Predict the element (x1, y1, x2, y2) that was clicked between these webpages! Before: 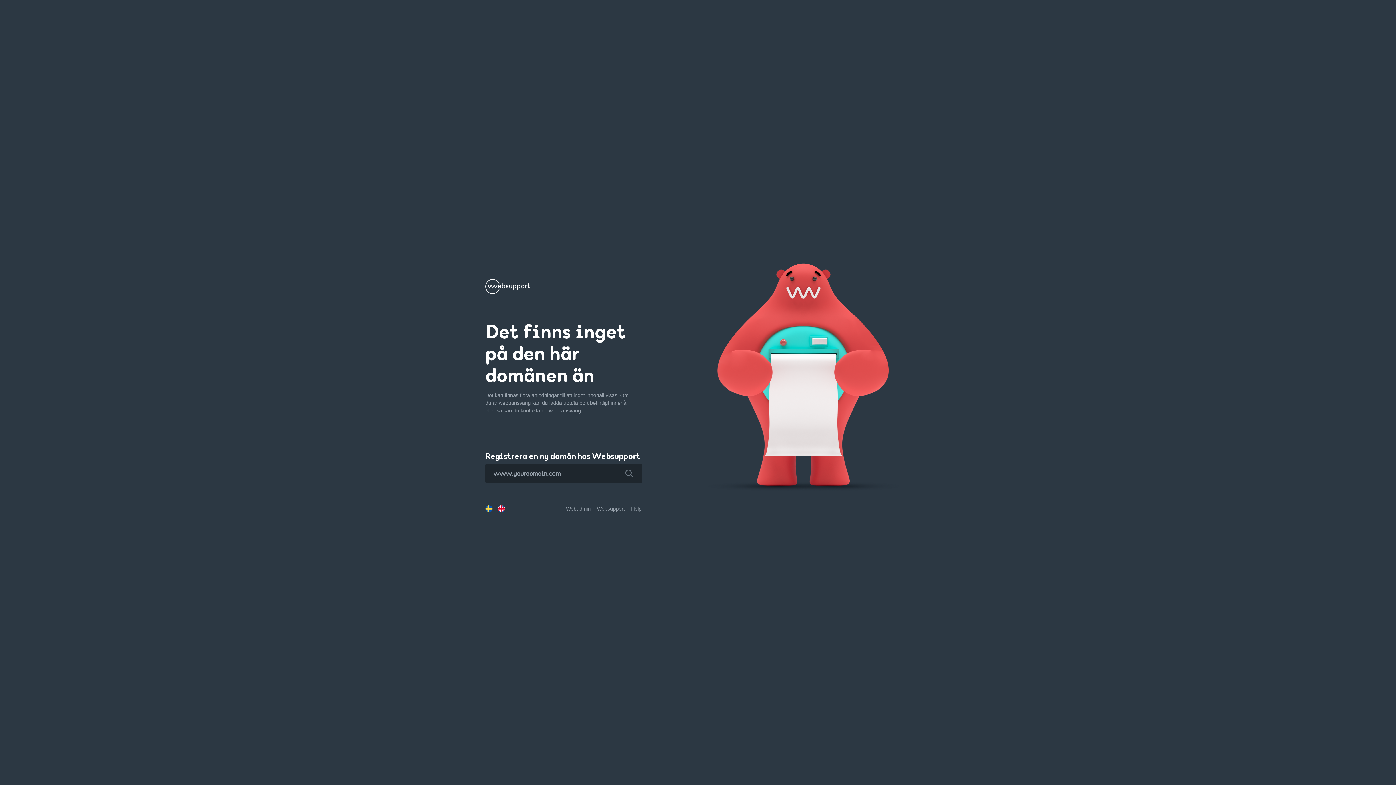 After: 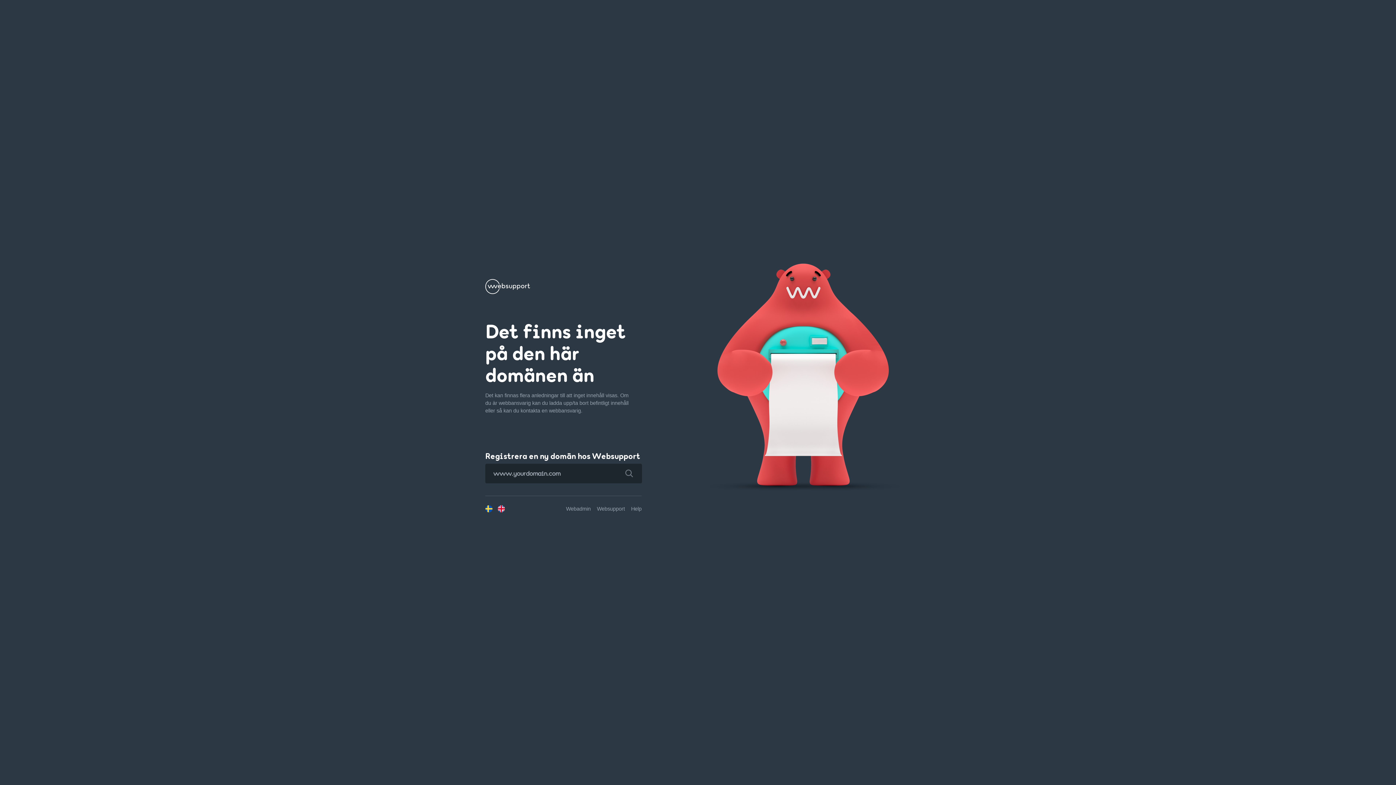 Action: bbox: (616, 463, 642, 483)